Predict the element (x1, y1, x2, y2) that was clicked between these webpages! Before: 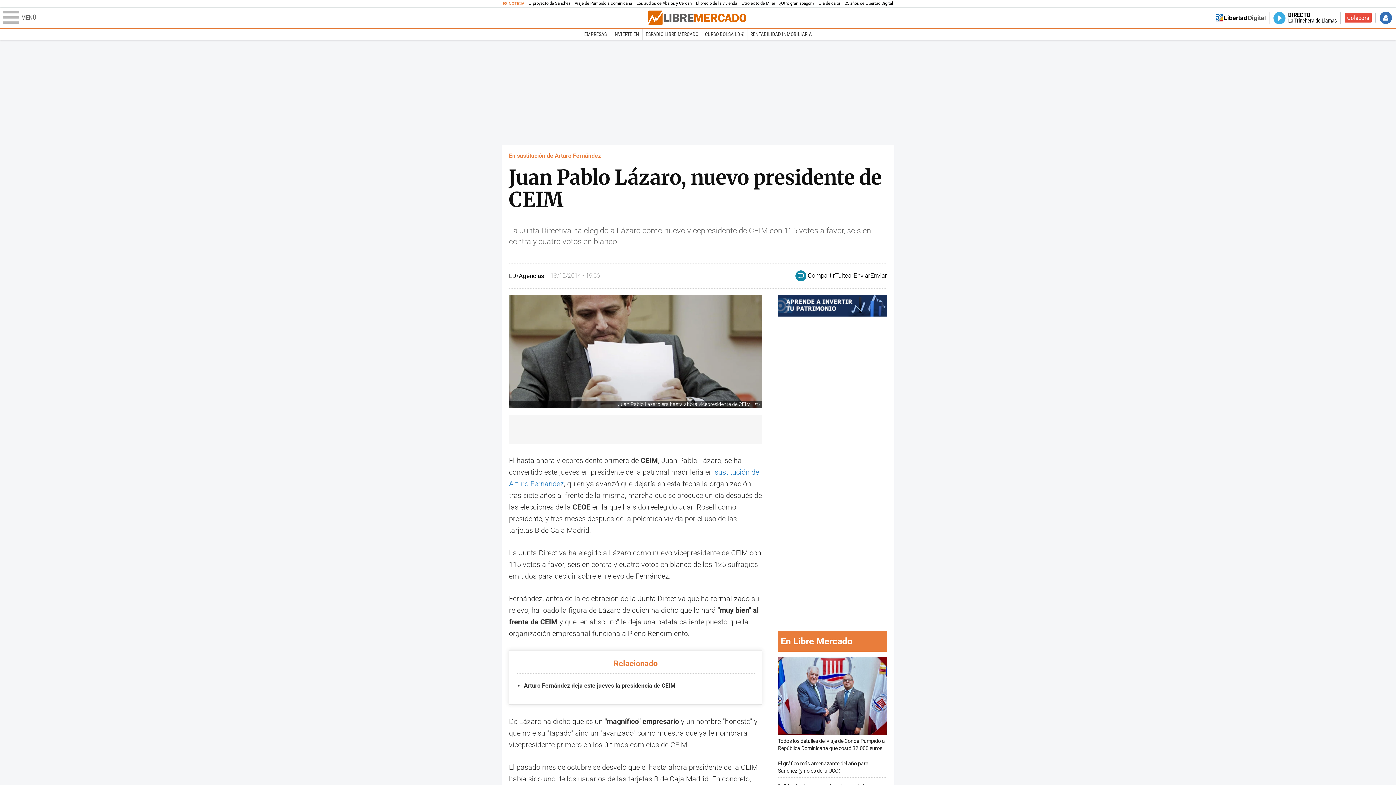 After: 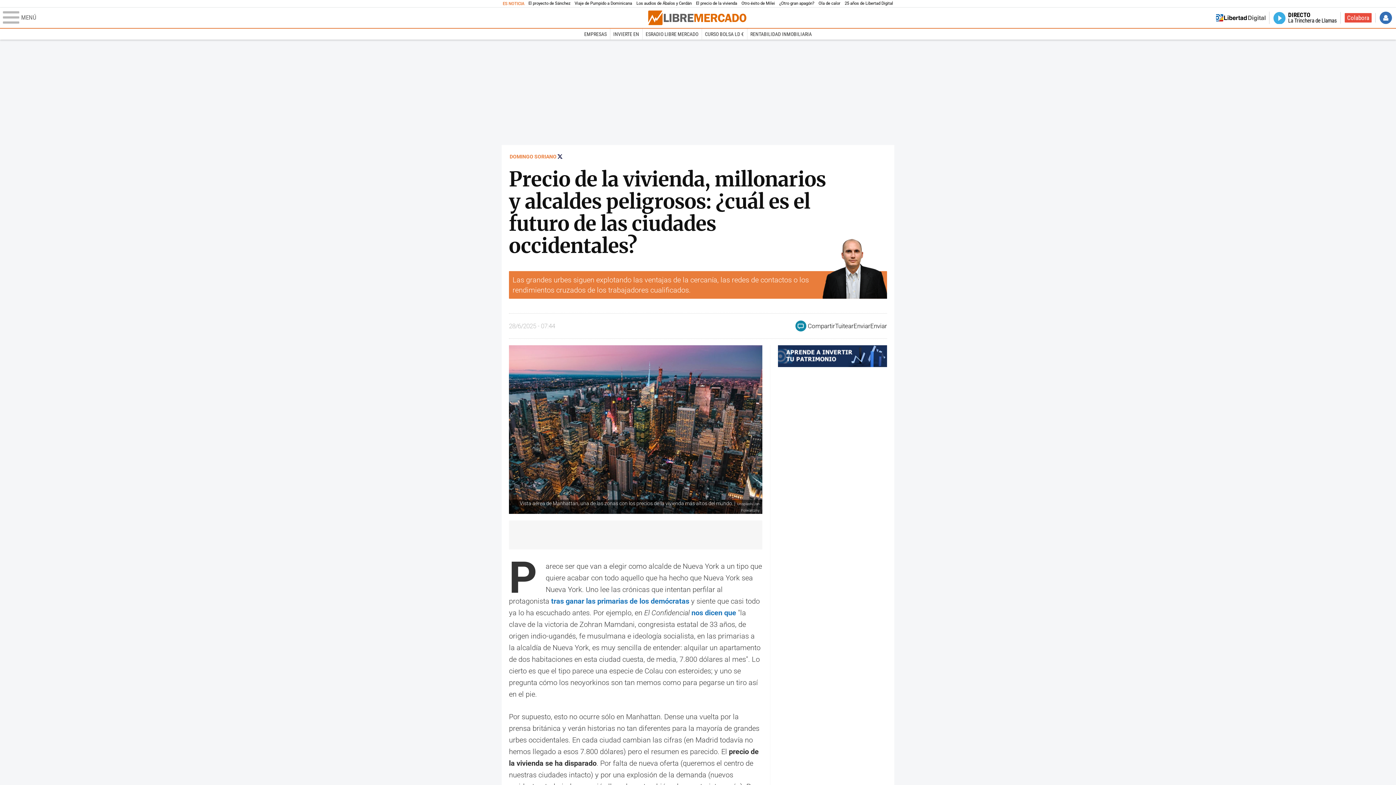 Action: label: El precio de la vivienda bbox: (696, 0, 737, 6)